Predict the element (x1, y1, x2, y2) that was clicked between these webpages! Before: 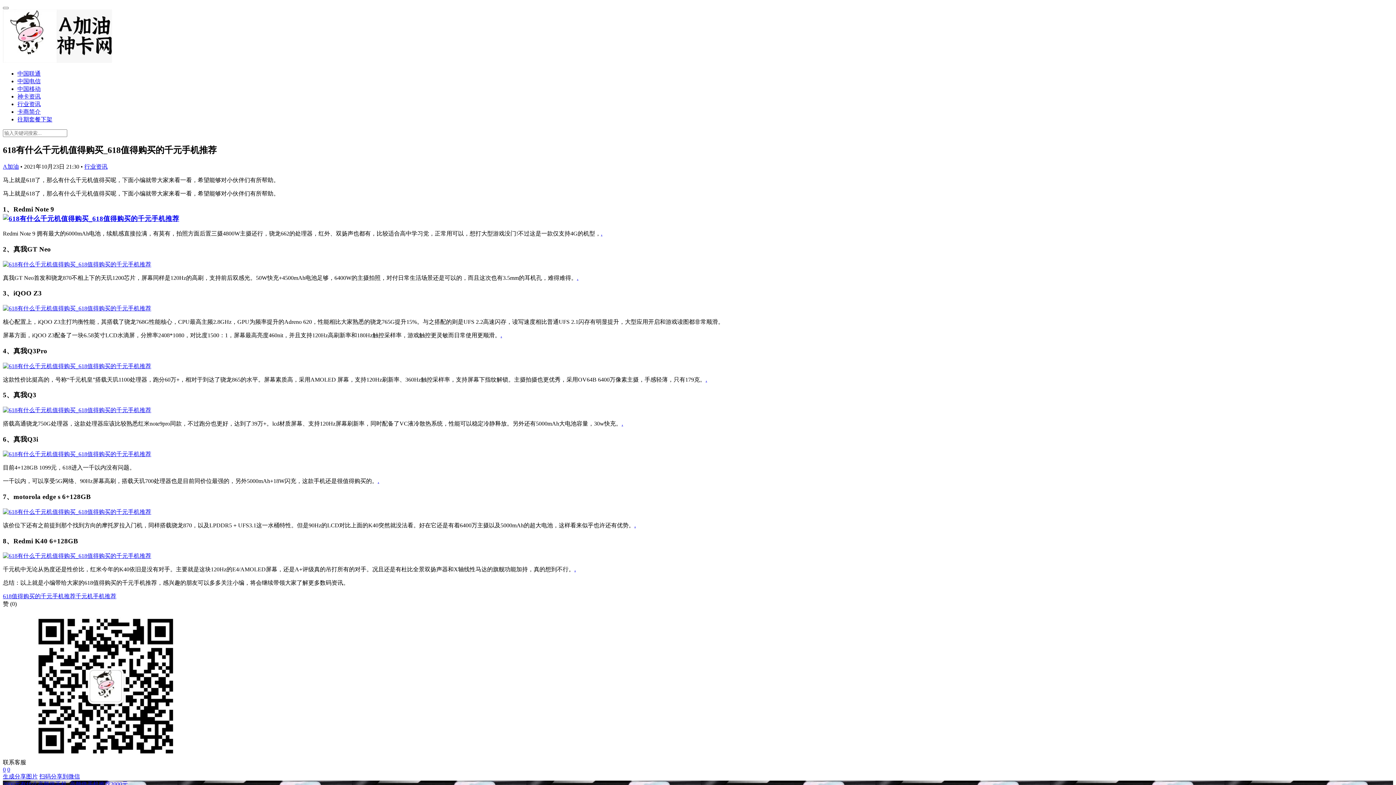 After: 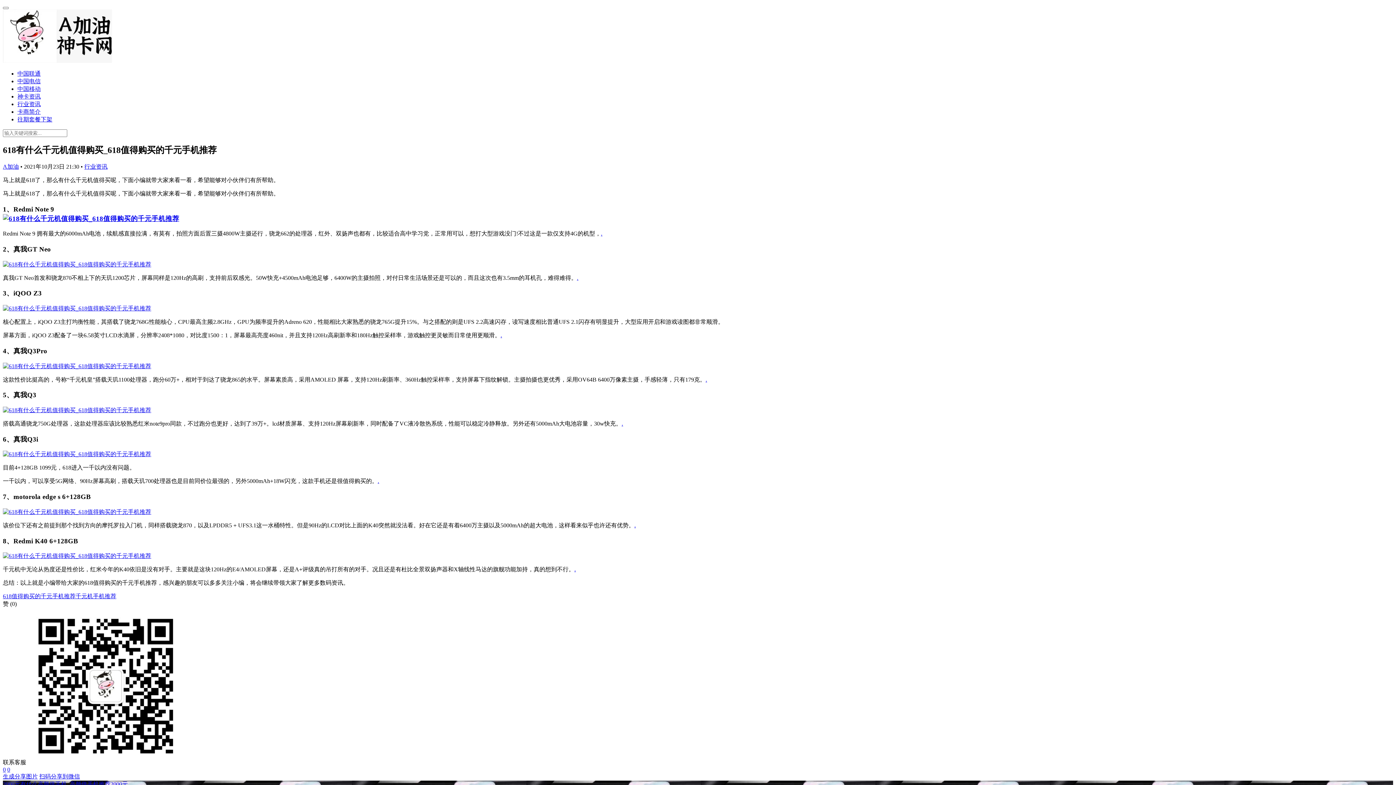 Action: label: . bbox: (377, 478, 379, 484)